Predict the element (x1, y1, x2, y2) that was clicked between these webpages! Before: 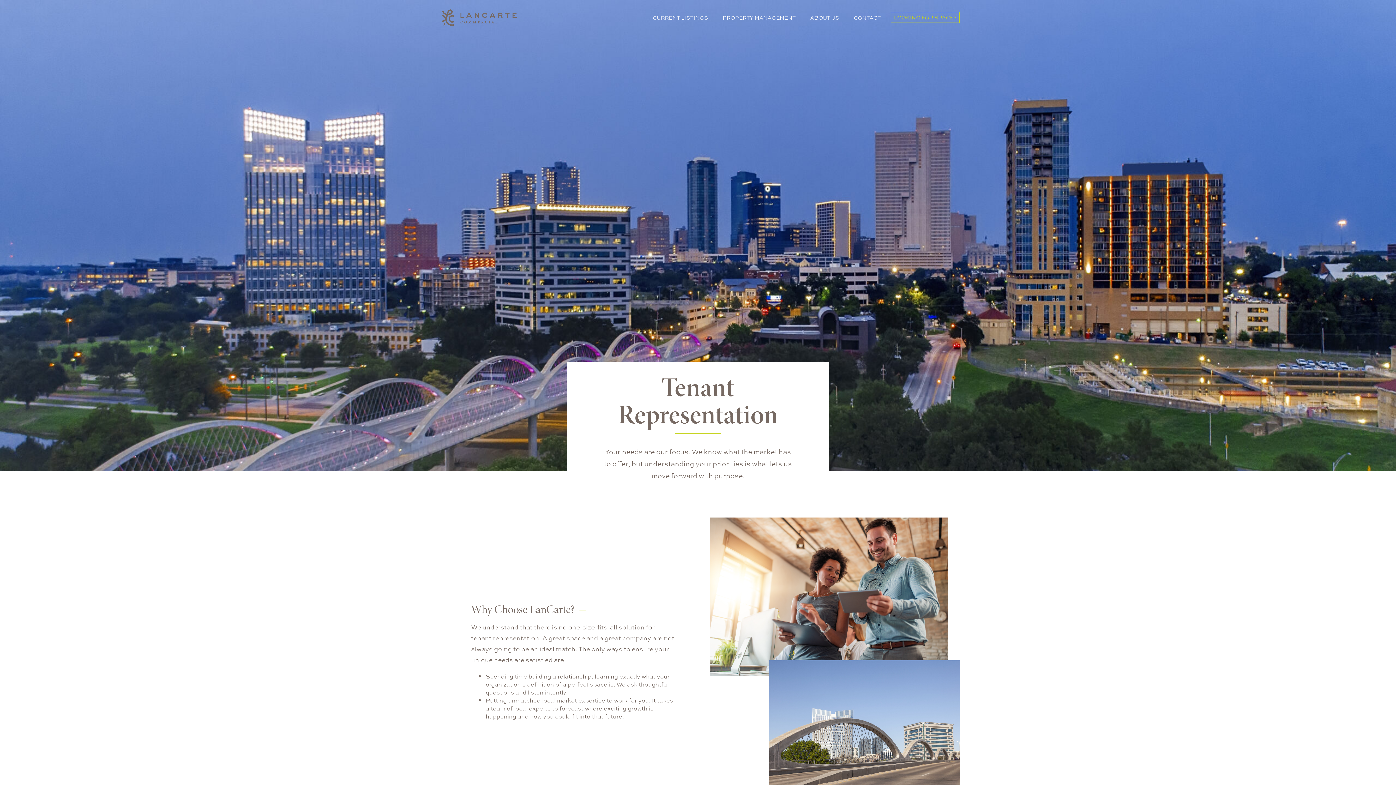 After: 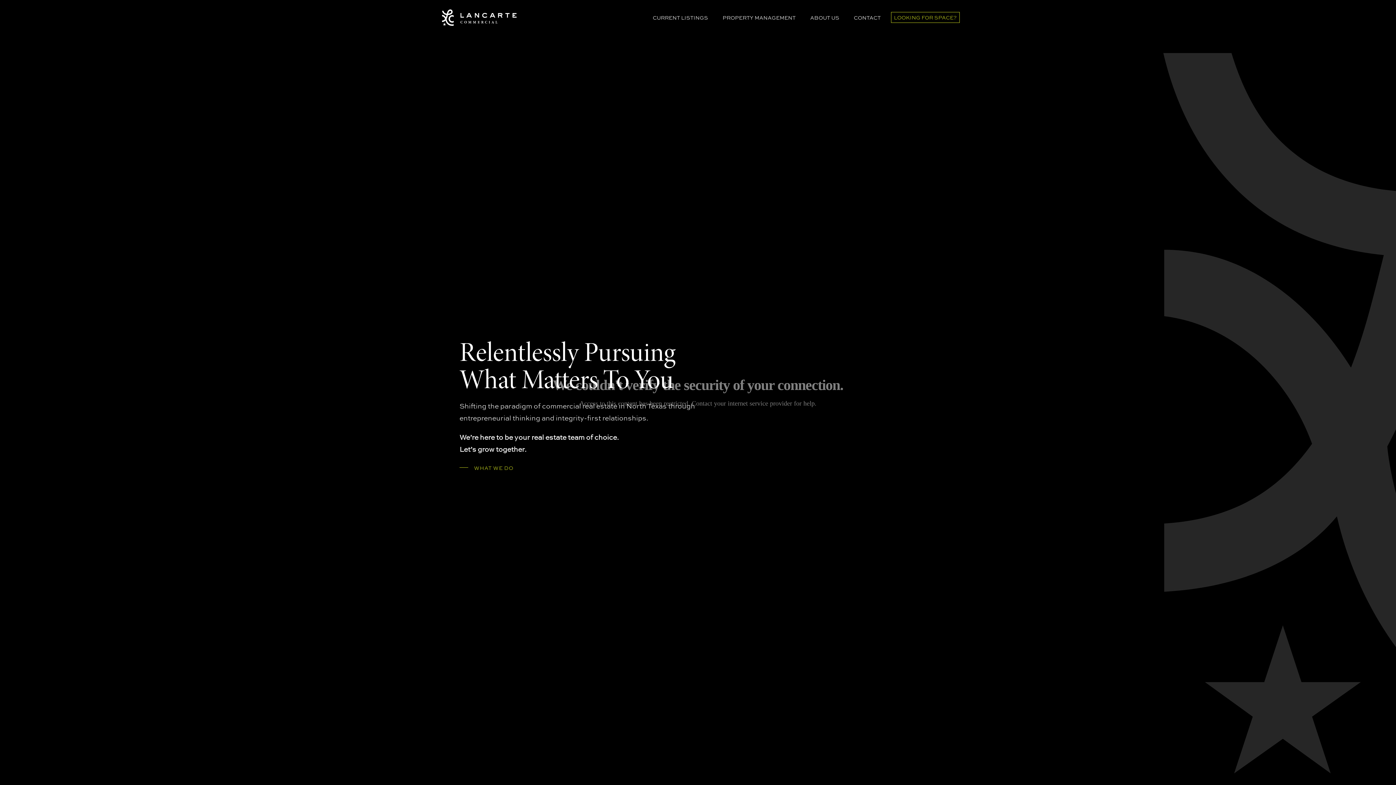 Action: bbox: (436, 9, 516, 25)